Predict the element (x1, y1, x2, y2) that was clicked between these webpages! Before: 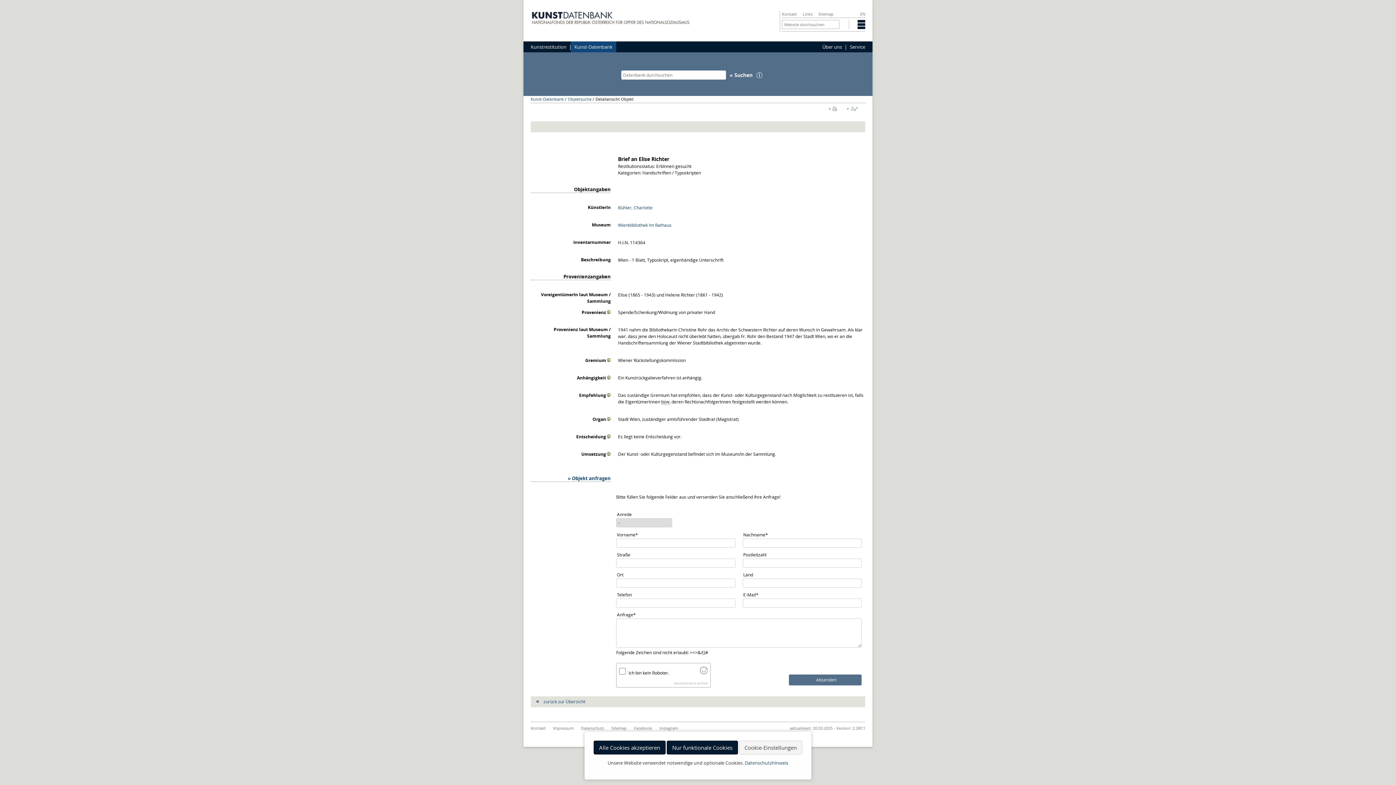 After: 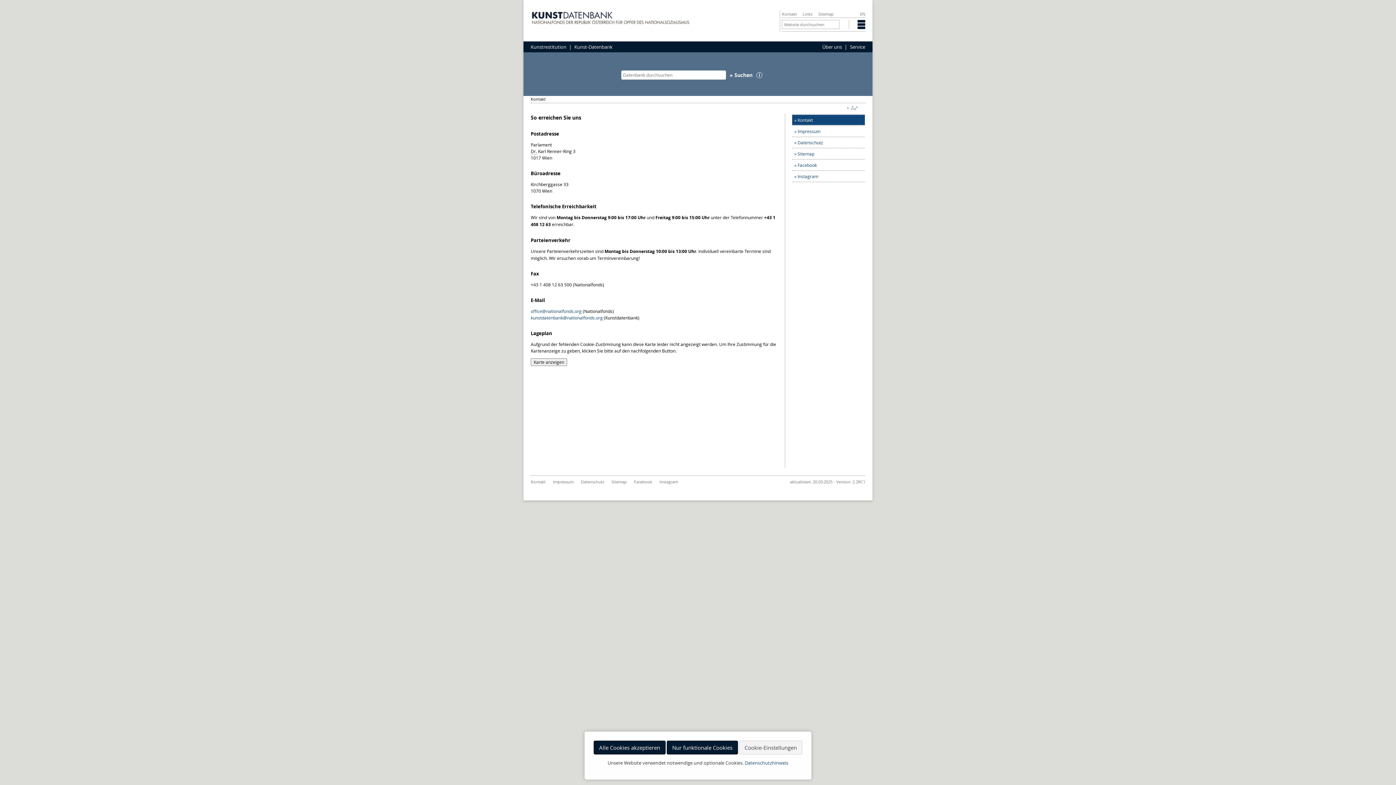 Action: label: Kontakt bbox: (530, 725, 553, 731)